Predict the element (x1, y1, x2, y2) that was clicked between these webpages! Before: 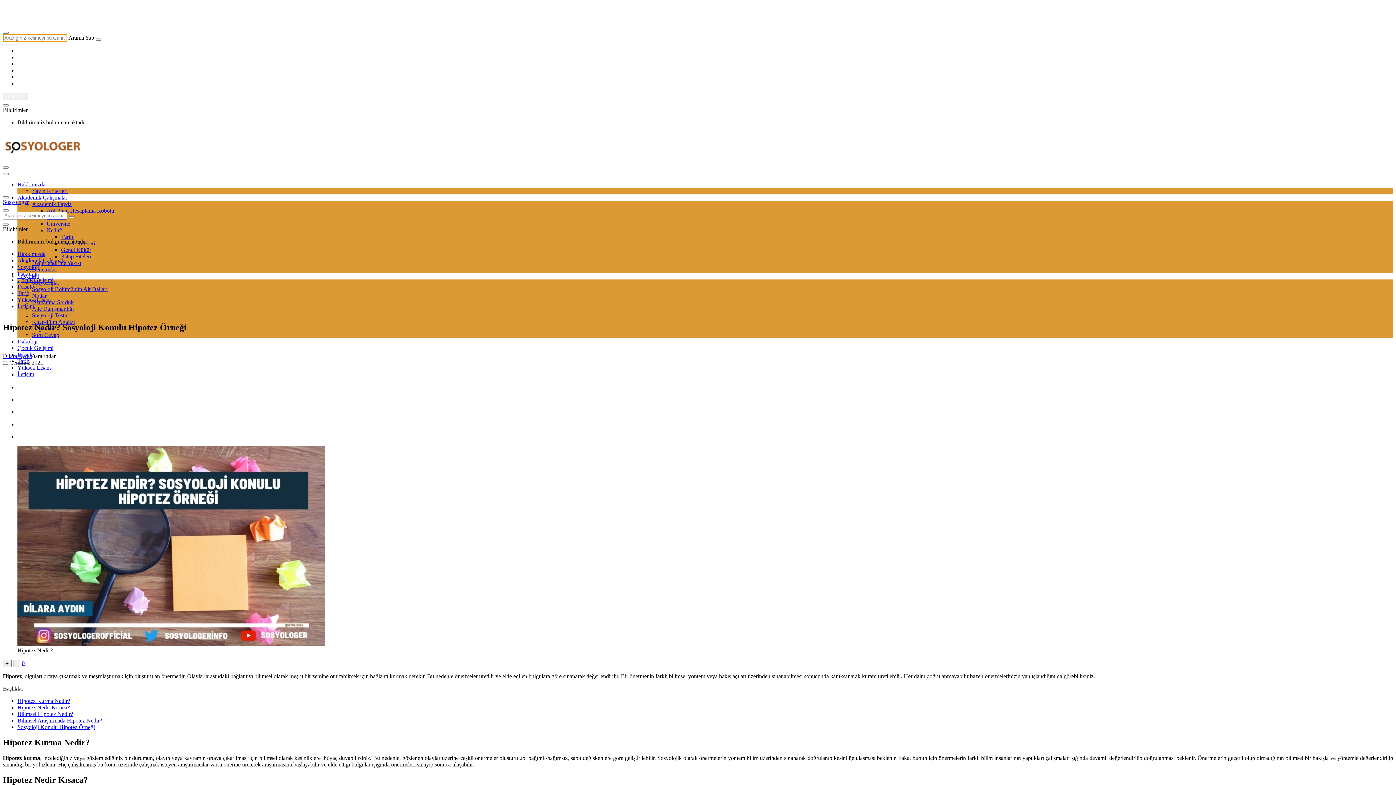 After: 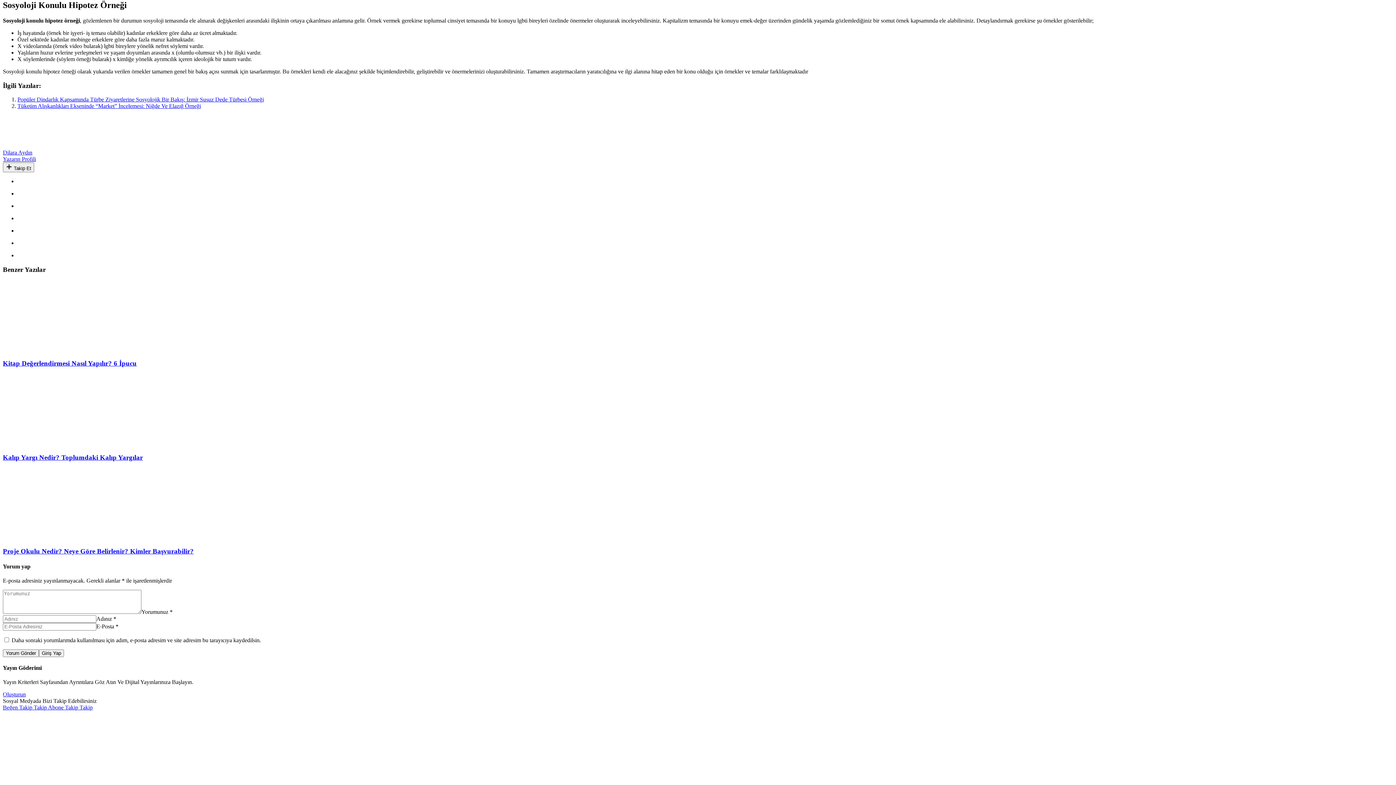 Action: bbox: (17, 724, 94, 730) label: Sosyoloji Konulu Hipotez Örneği